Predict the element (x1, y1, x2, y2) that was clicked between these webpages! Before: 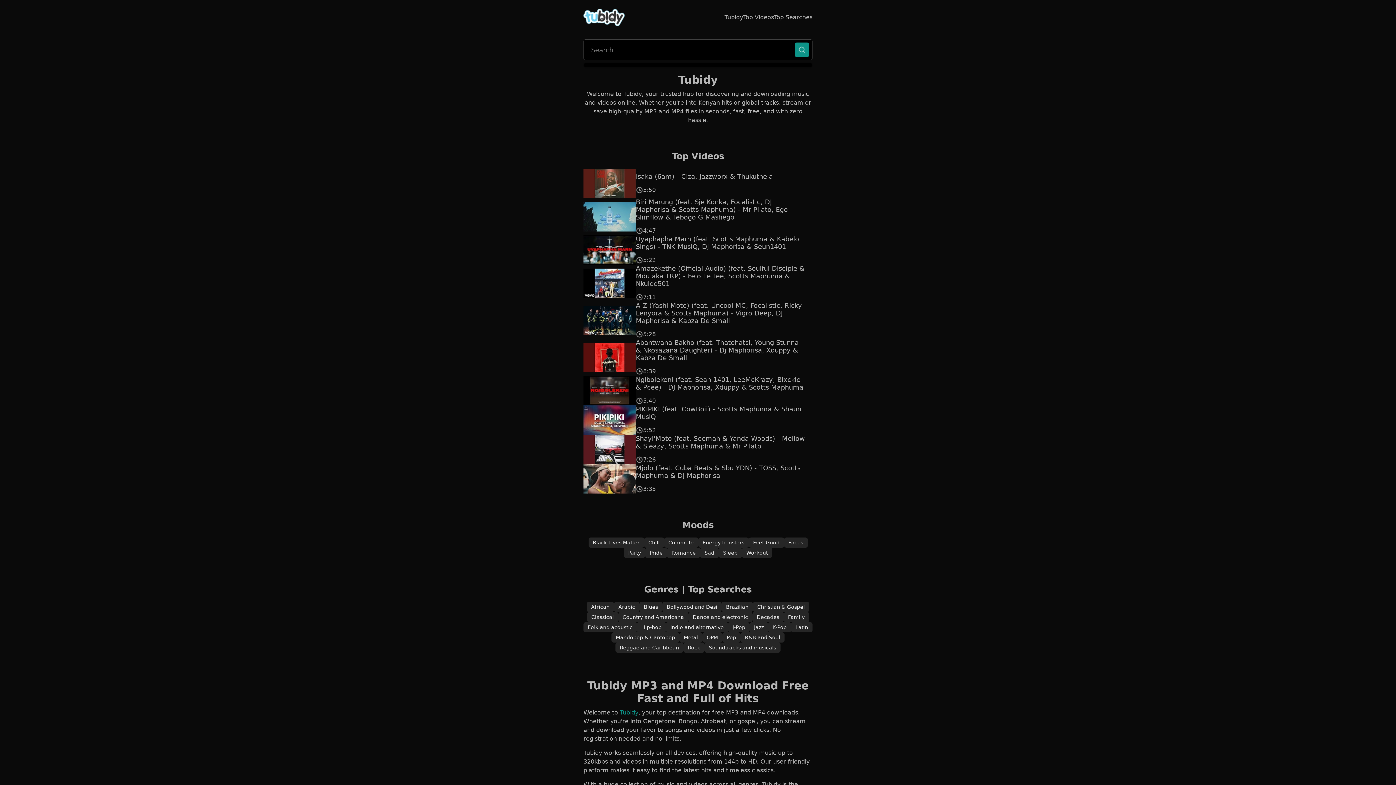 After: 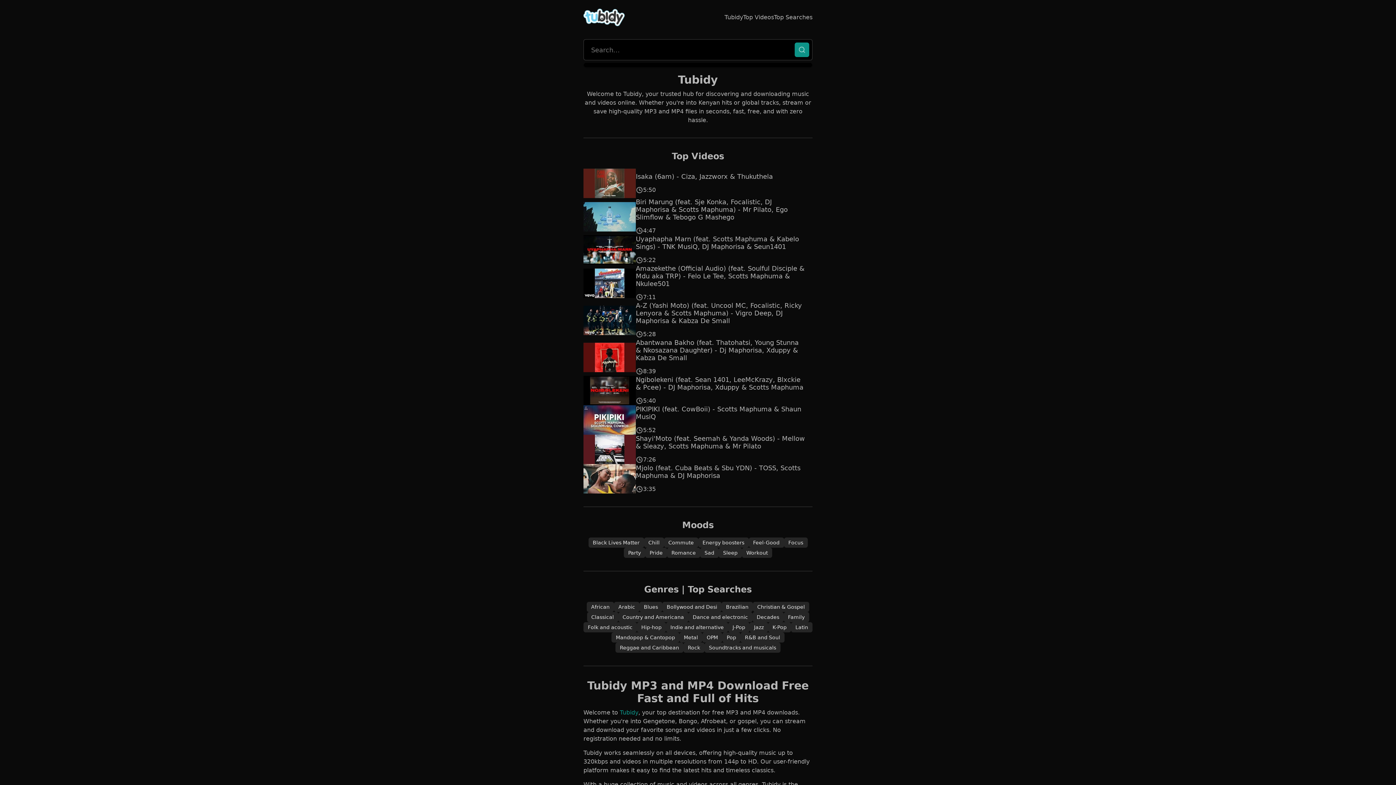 Action: bbox: (620, 709, 638, 716) label: Tubidy